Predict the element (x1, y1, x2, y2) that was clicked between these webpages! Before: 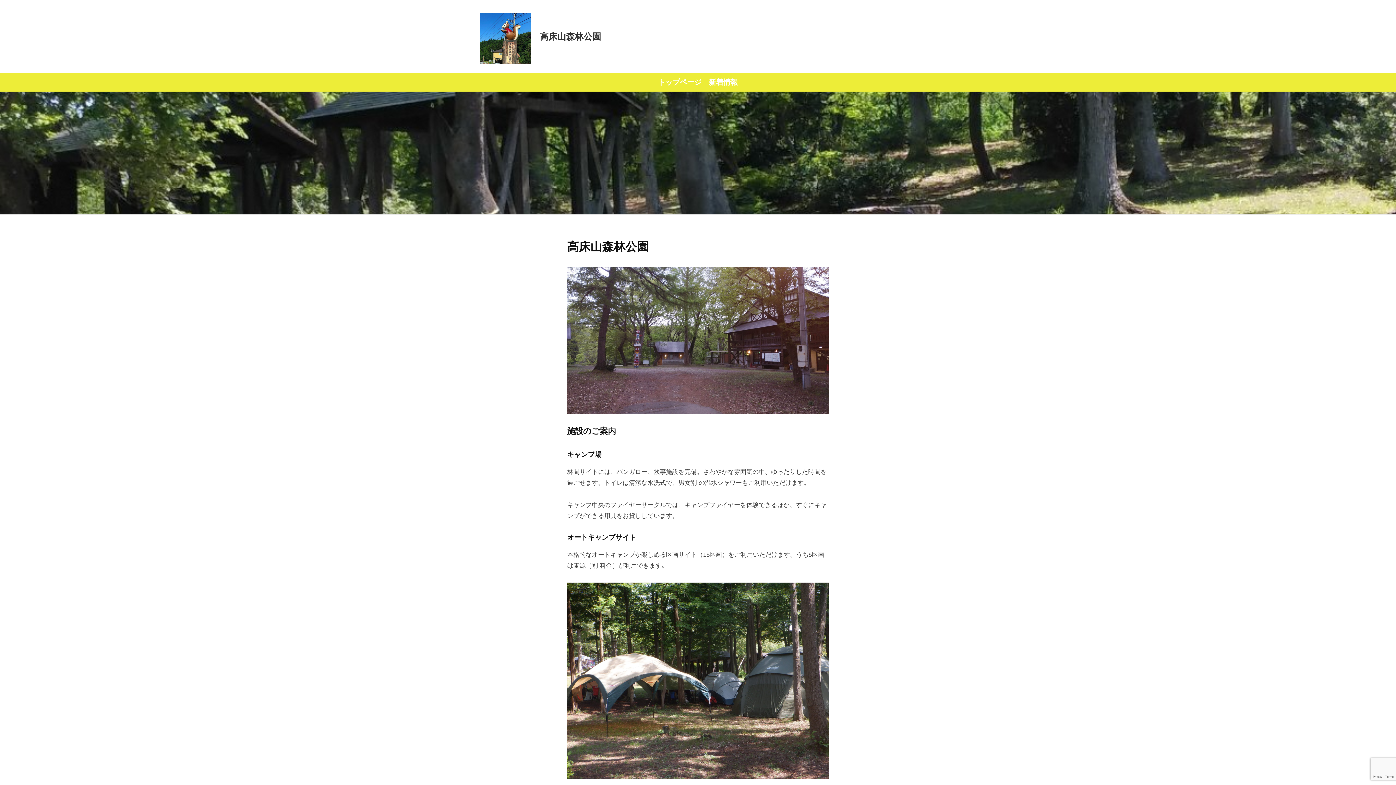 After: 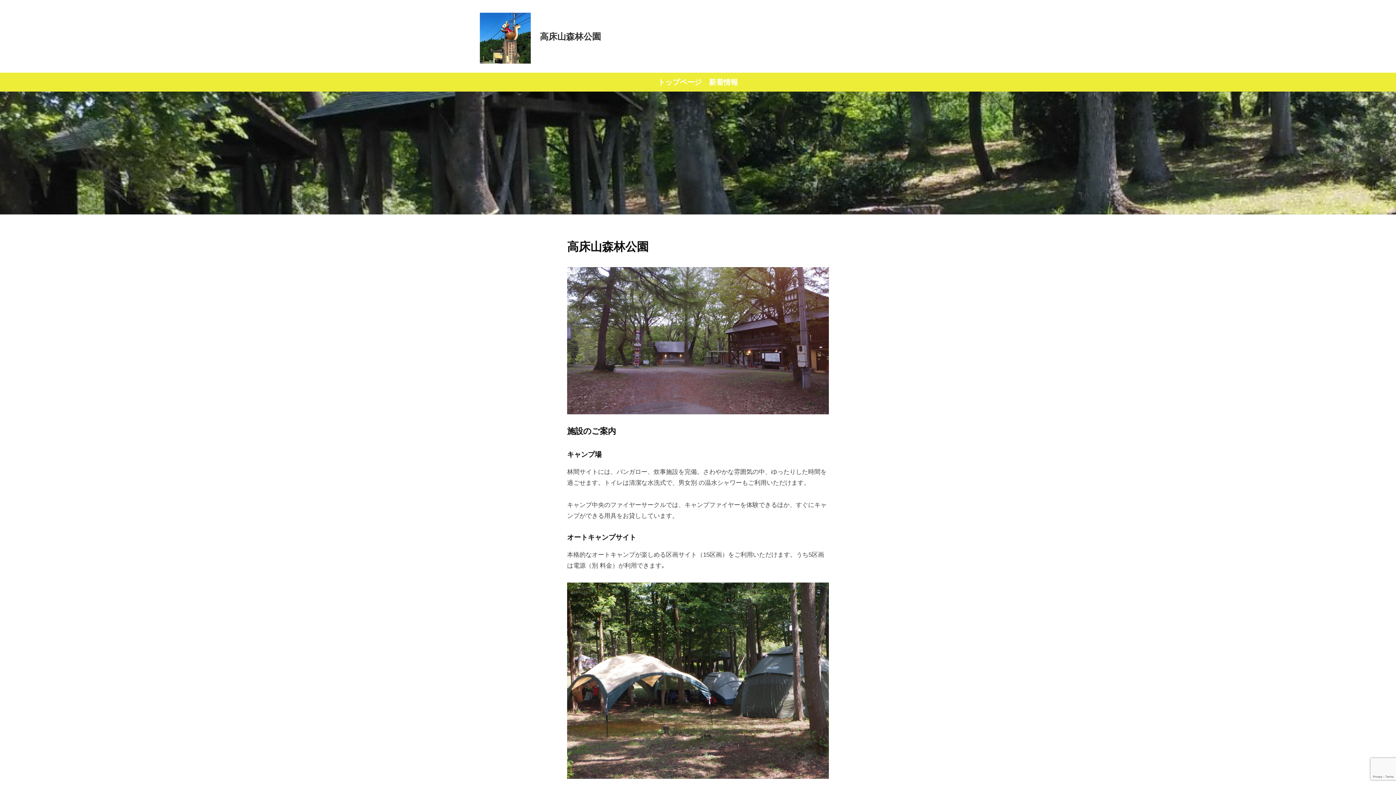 Action: bbox: (658, 72, 701, 91) label: トップページ